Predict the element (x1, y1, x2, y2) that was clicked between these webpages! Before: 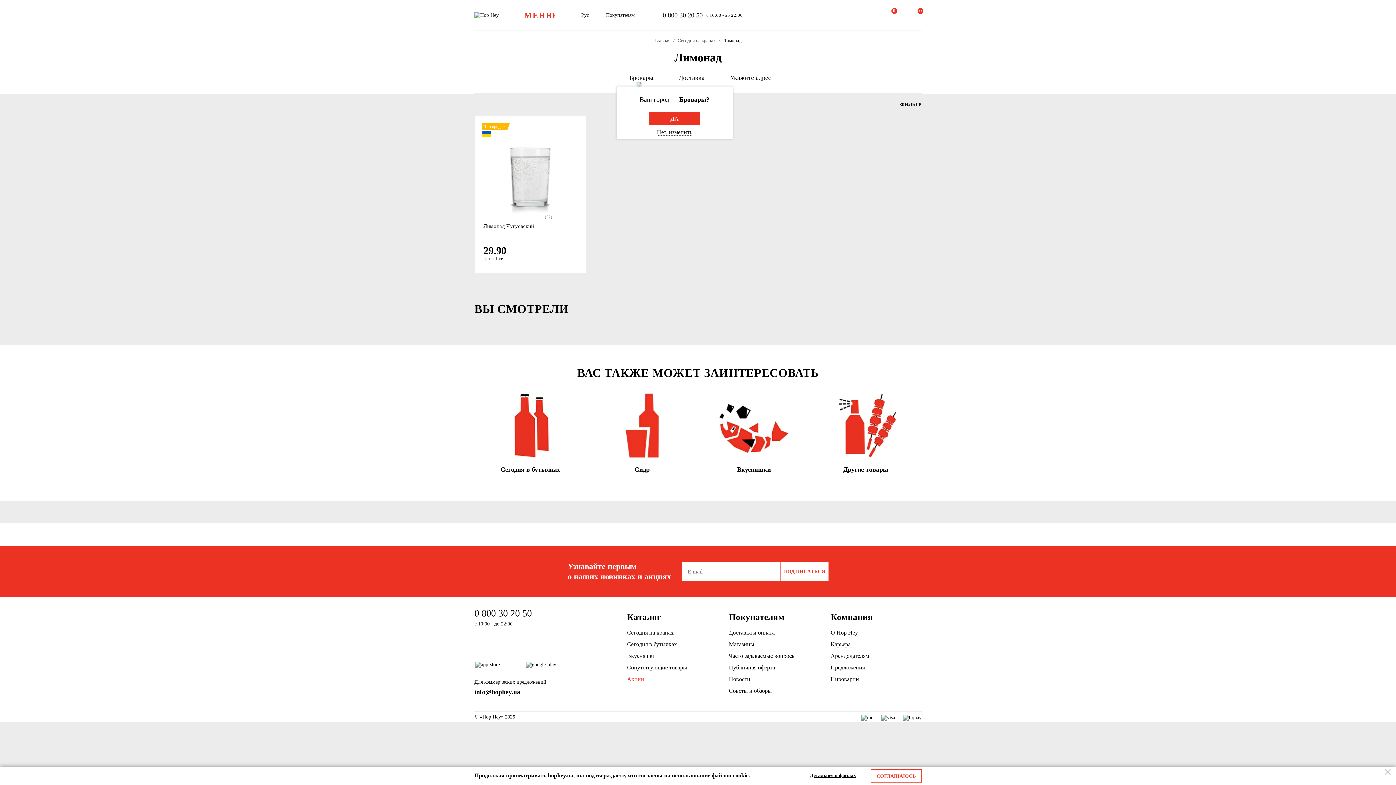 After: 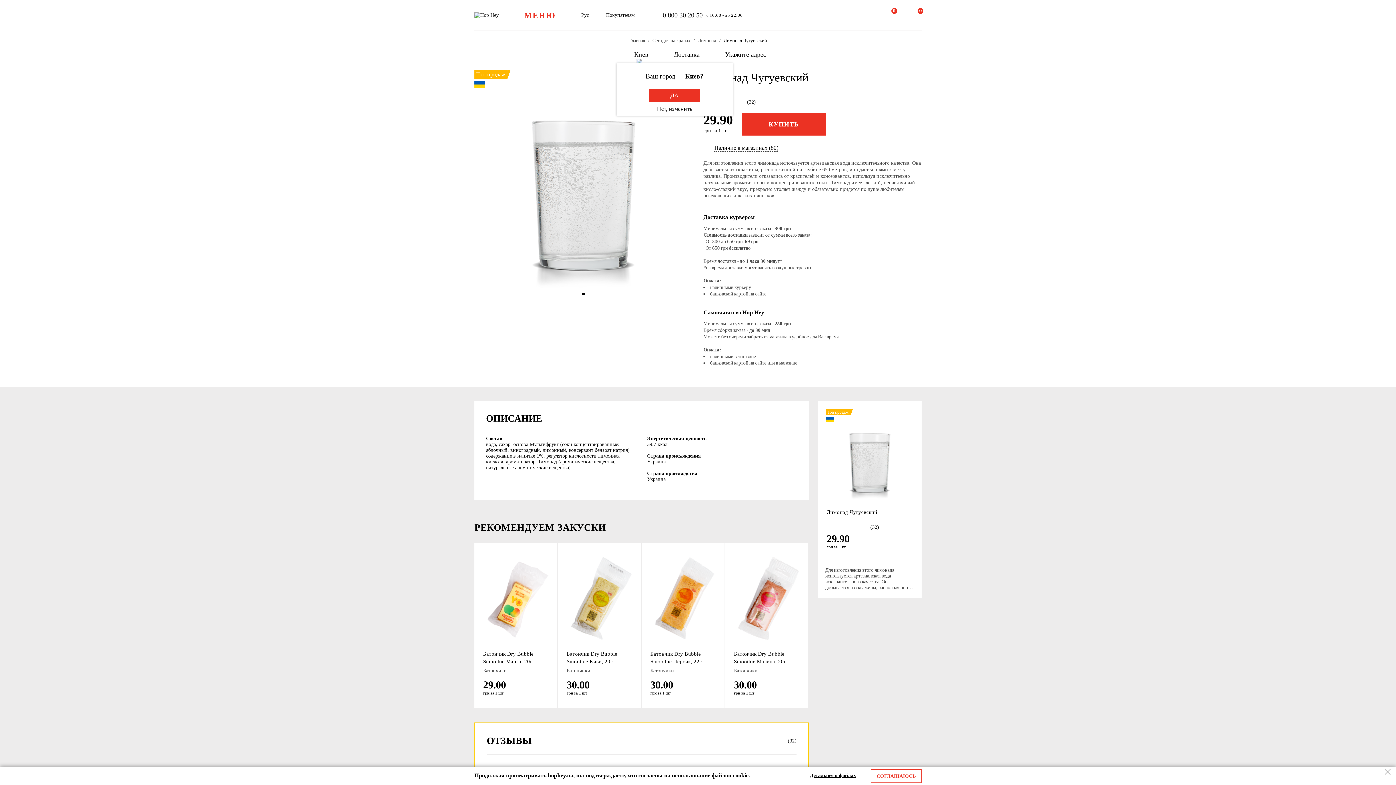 Action: label: Лимонад Чугуевский bbox: (483, 223, 534, 229)